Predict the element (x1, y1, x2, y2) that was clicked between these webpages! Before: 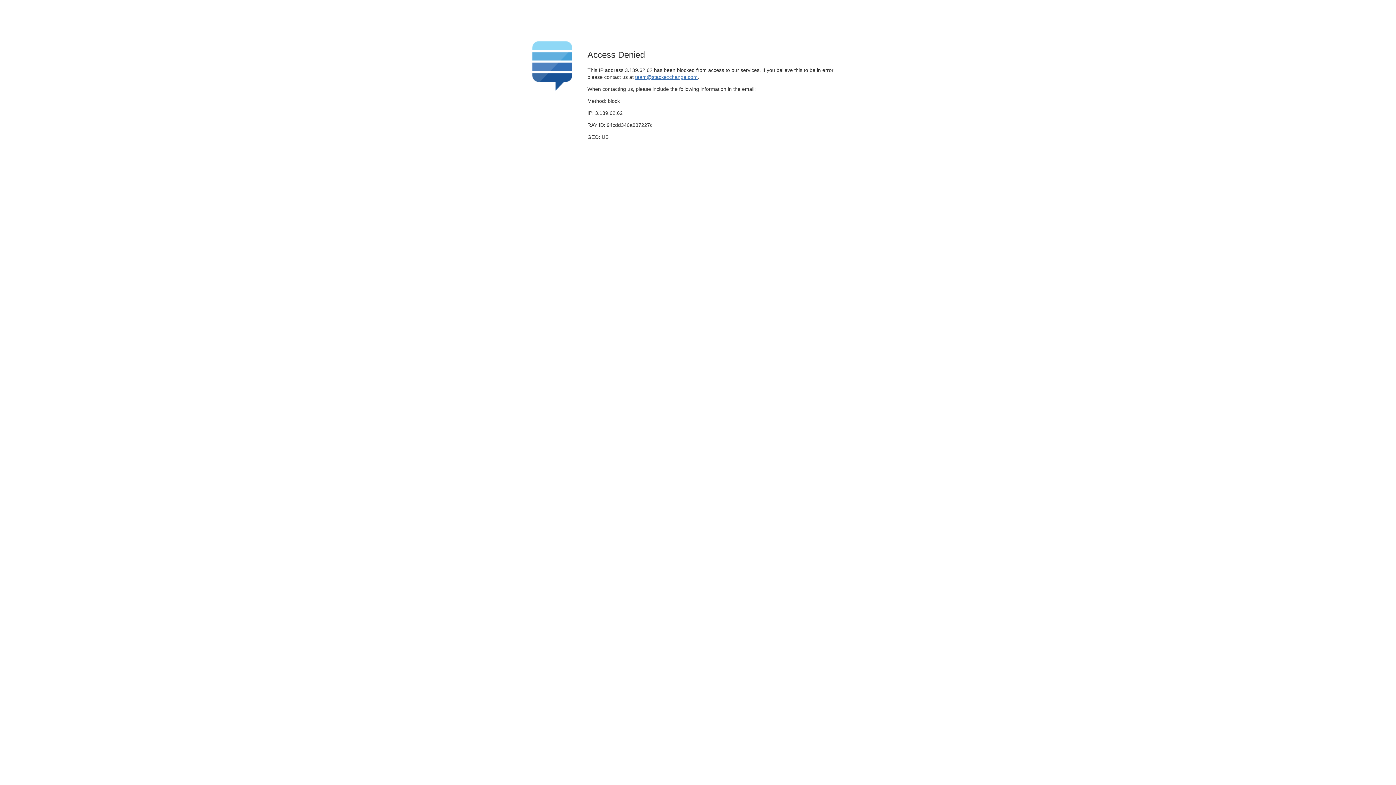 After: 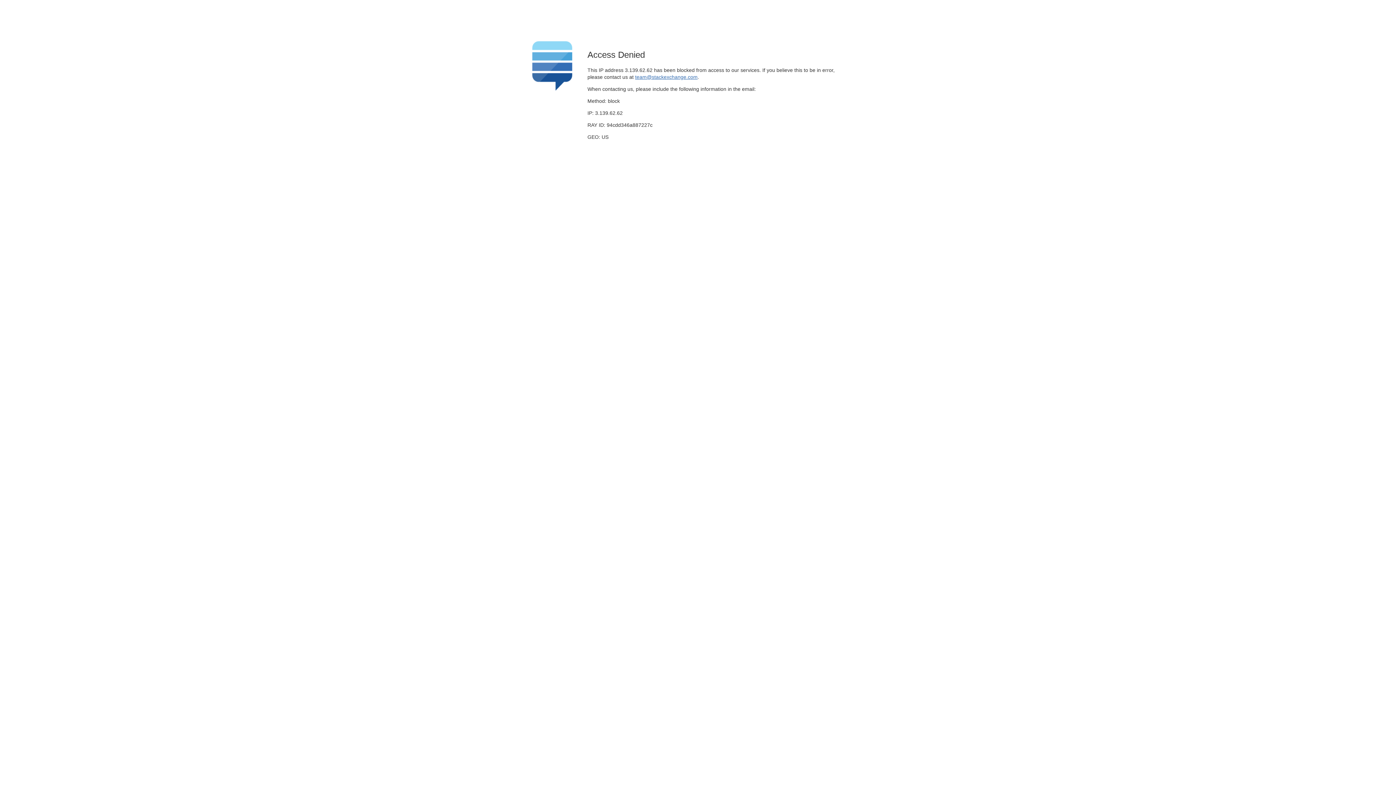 Action: label: team@stackexchange.com bbox: (635, 74, 697, 79)